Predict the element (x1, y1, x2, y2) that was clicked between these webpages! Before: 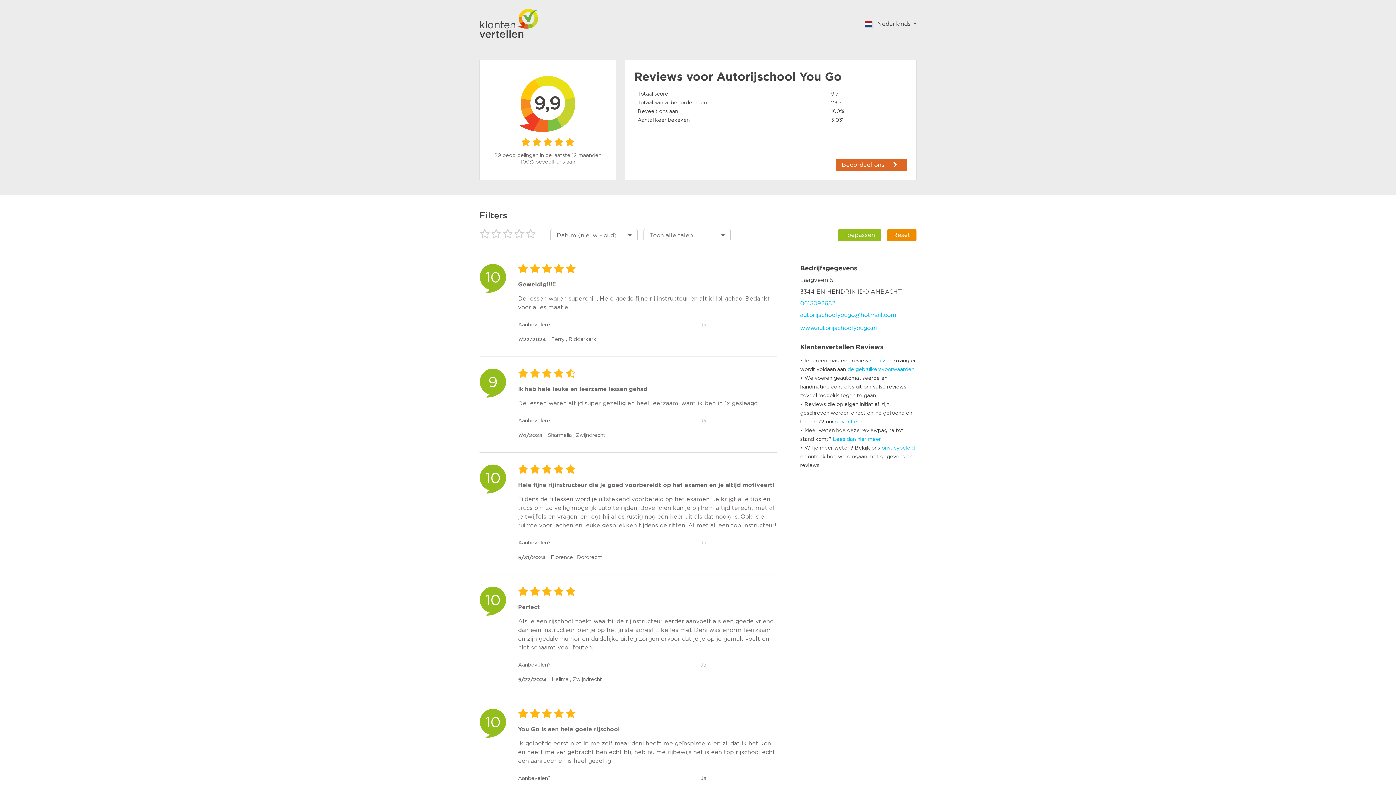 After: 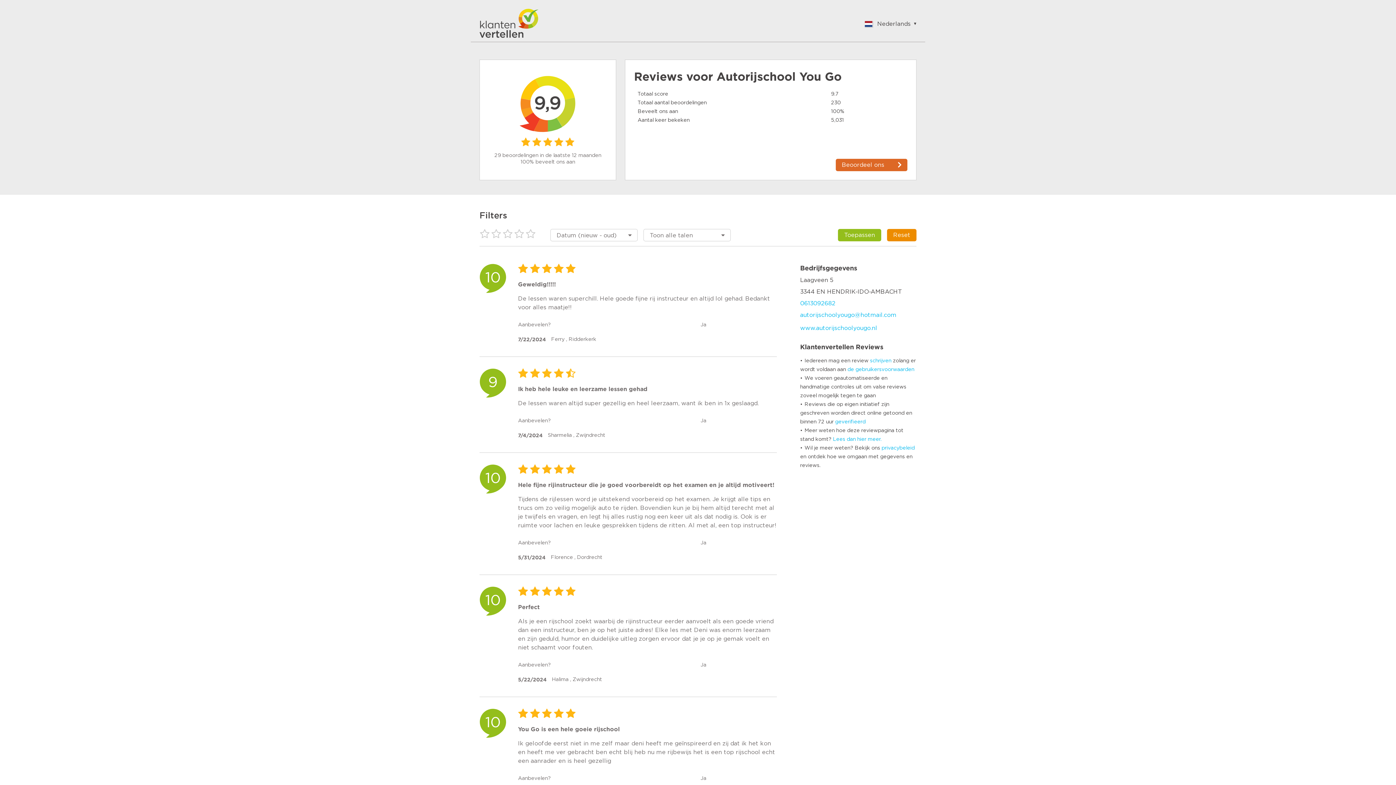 Action: bbox: (835, 158, 907, 171) label: Beoordeel ons